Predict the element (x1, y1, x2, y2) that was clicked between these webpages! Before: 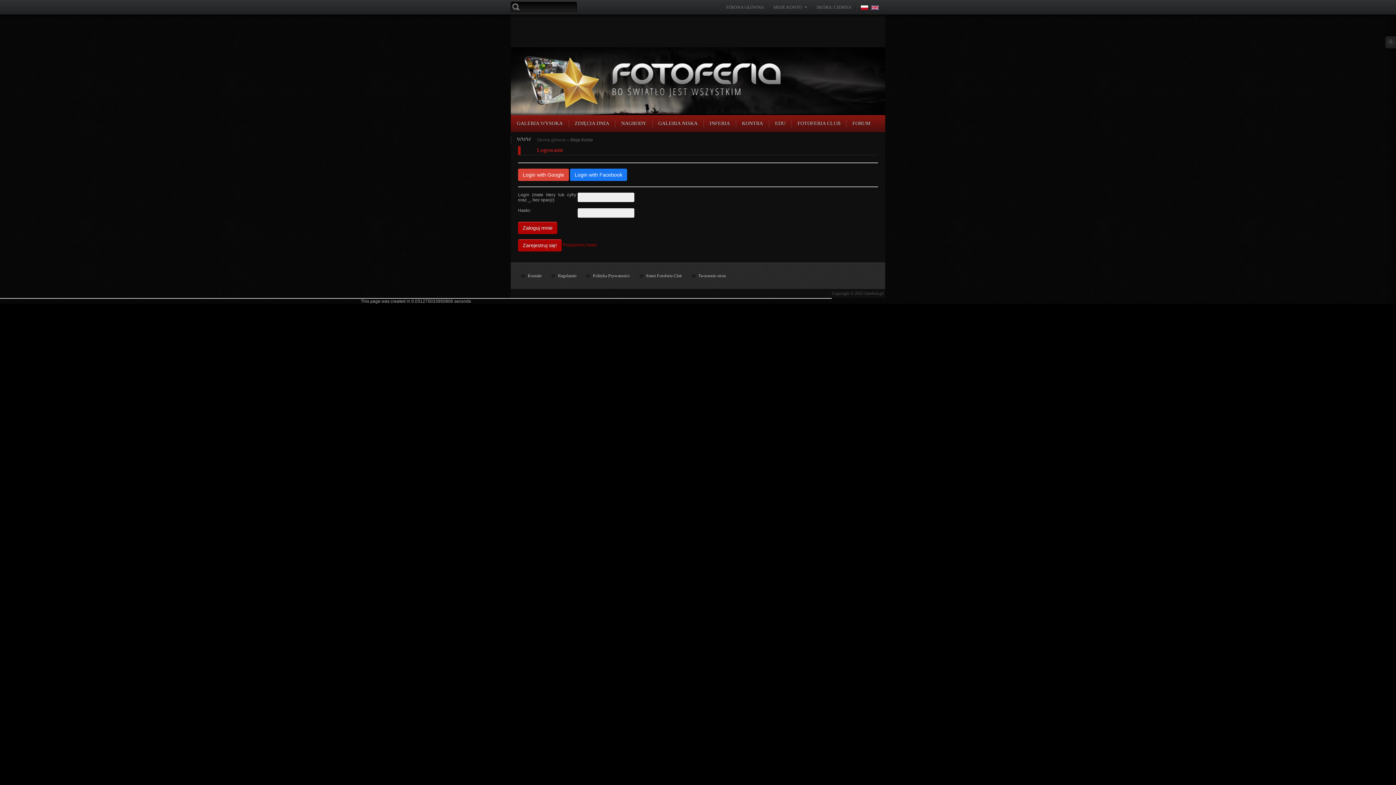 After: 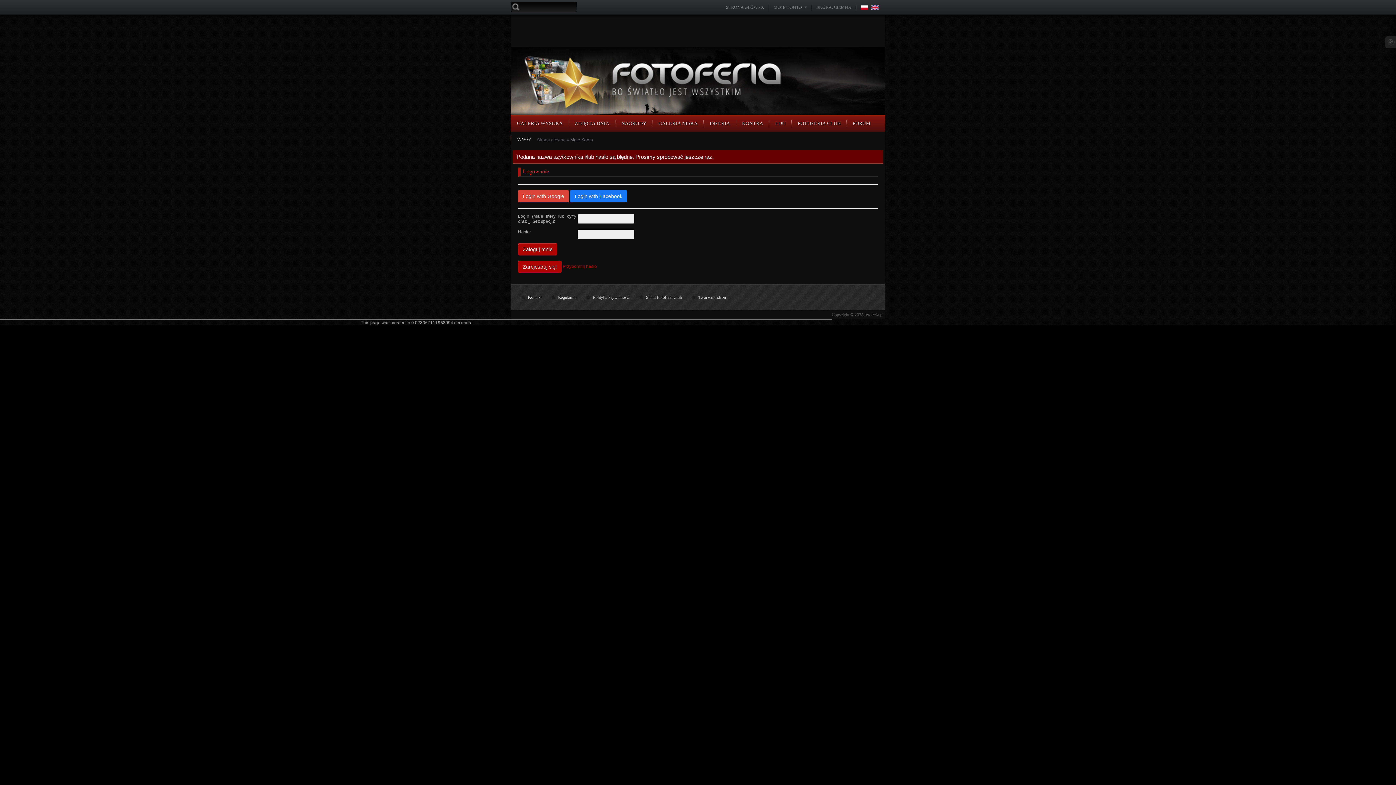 Action: label: Zaloguj mnie bbox: (518, 221, 557, 234)